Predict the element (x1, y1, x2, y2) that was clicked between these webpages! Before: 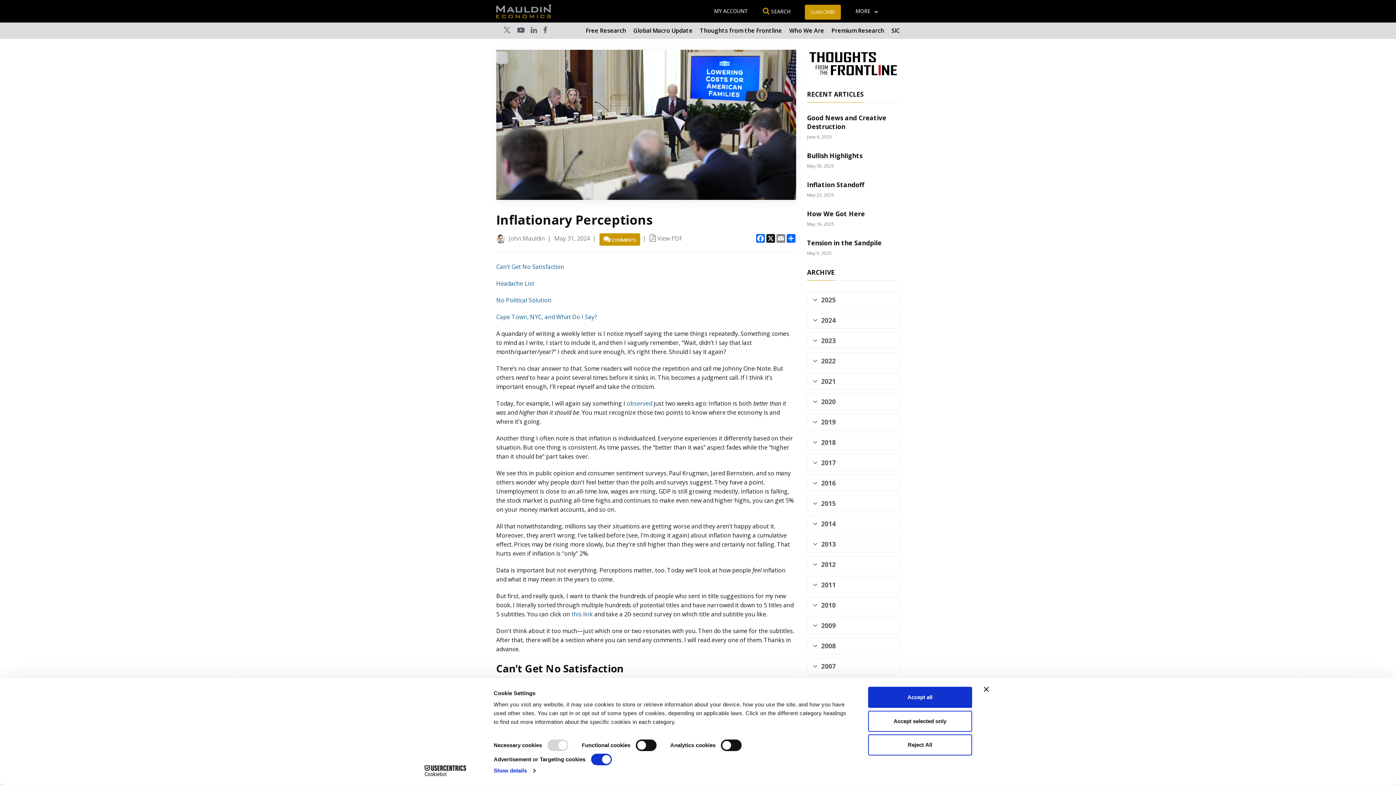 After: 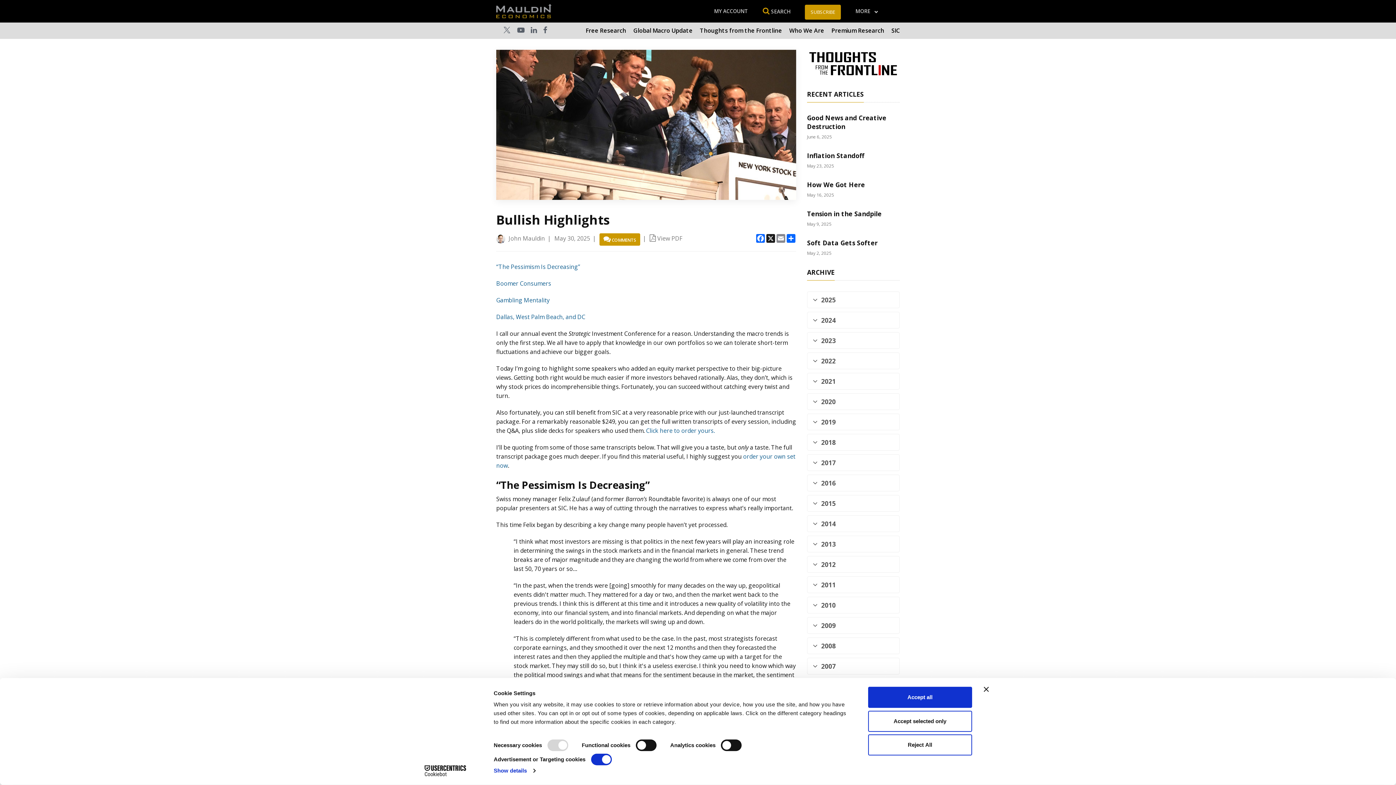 Action: label: Bullish Highlights bbox: (807, 151, 862, 160)